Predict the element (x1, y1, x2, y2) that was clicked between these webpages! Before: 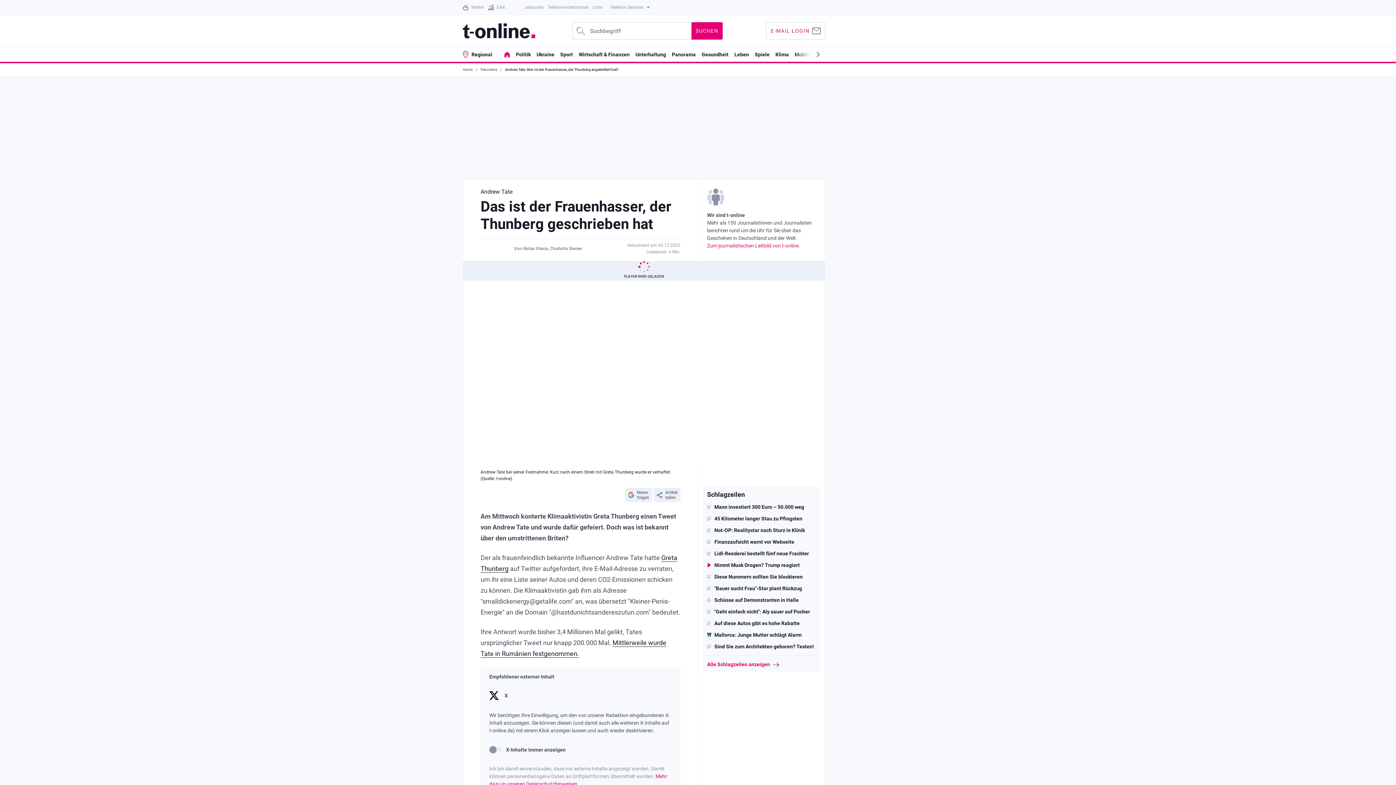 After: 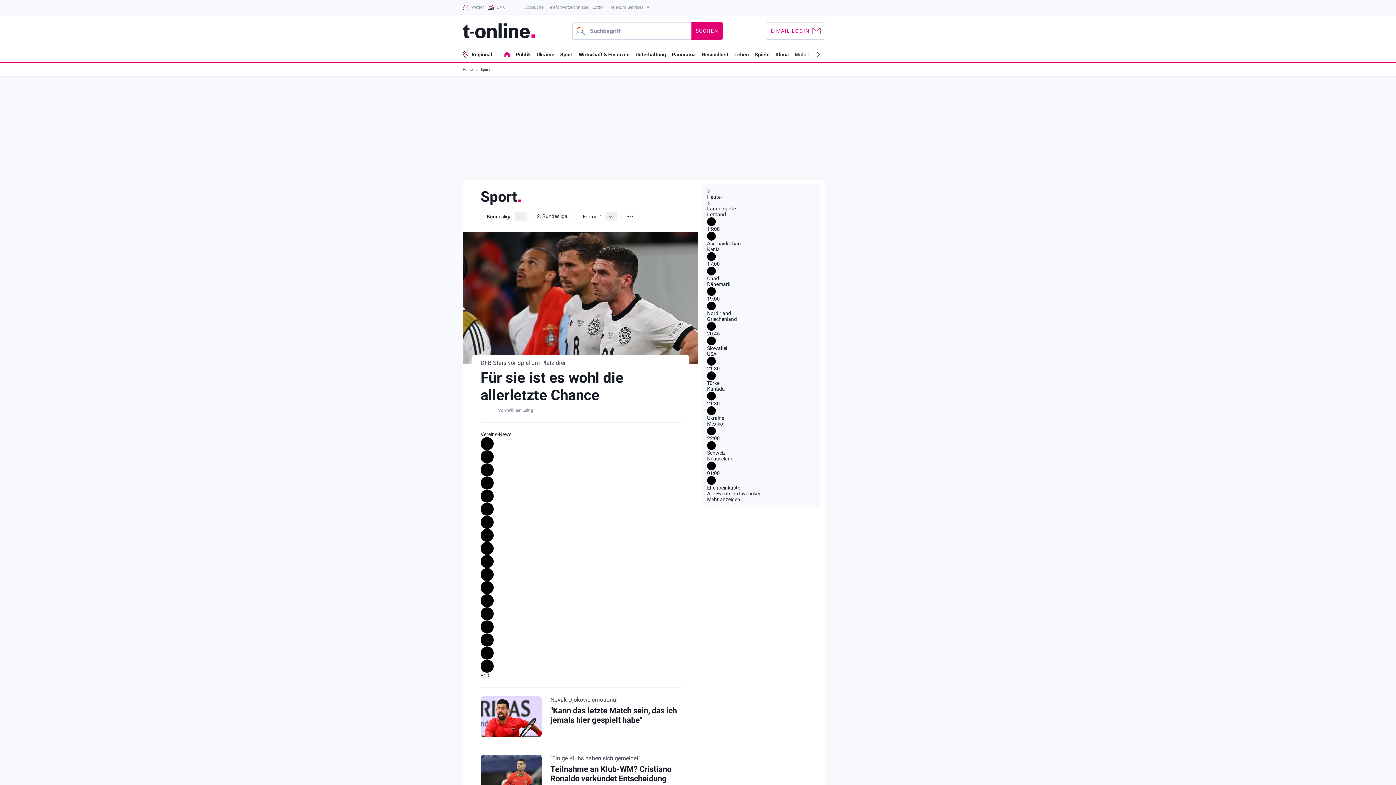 Action: bbox: (560, 51, 573, 57) label: Sport